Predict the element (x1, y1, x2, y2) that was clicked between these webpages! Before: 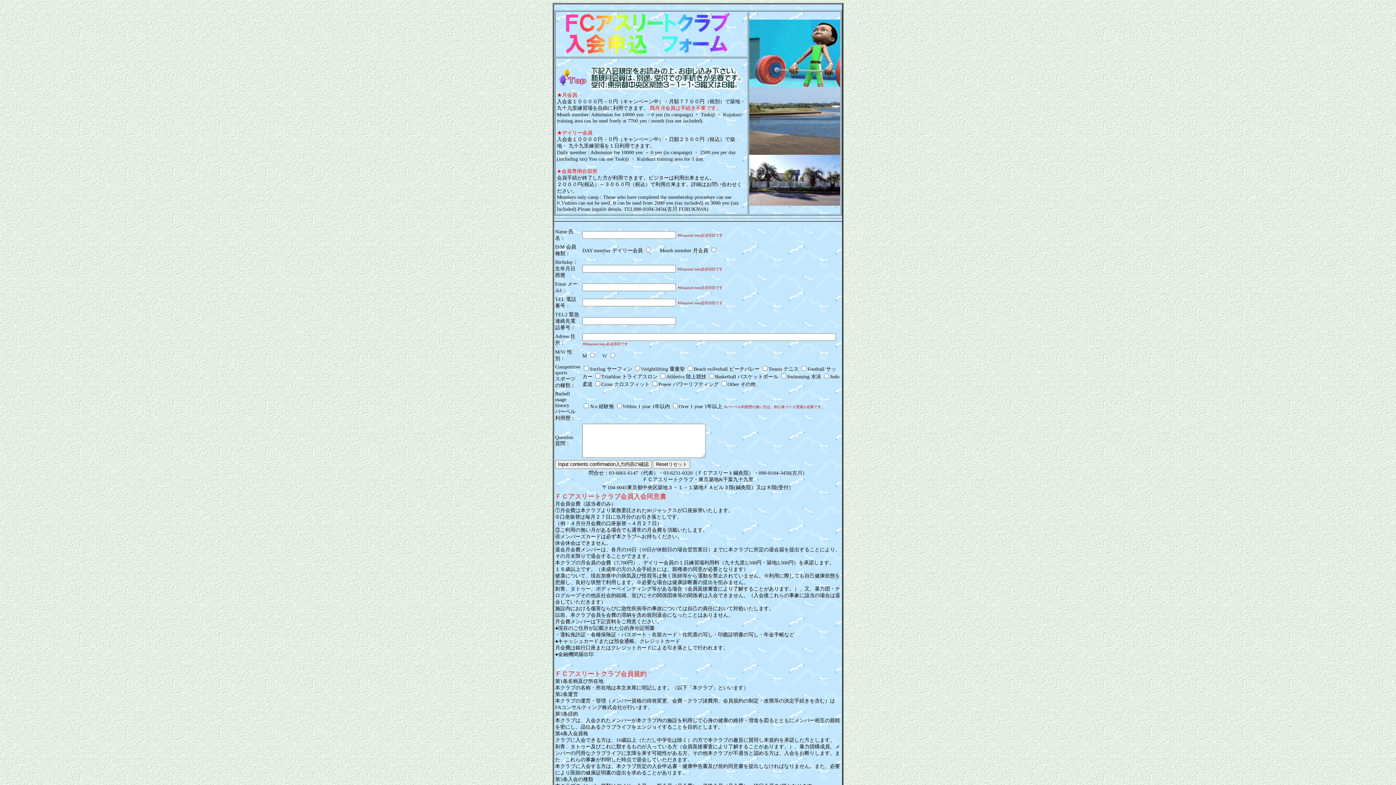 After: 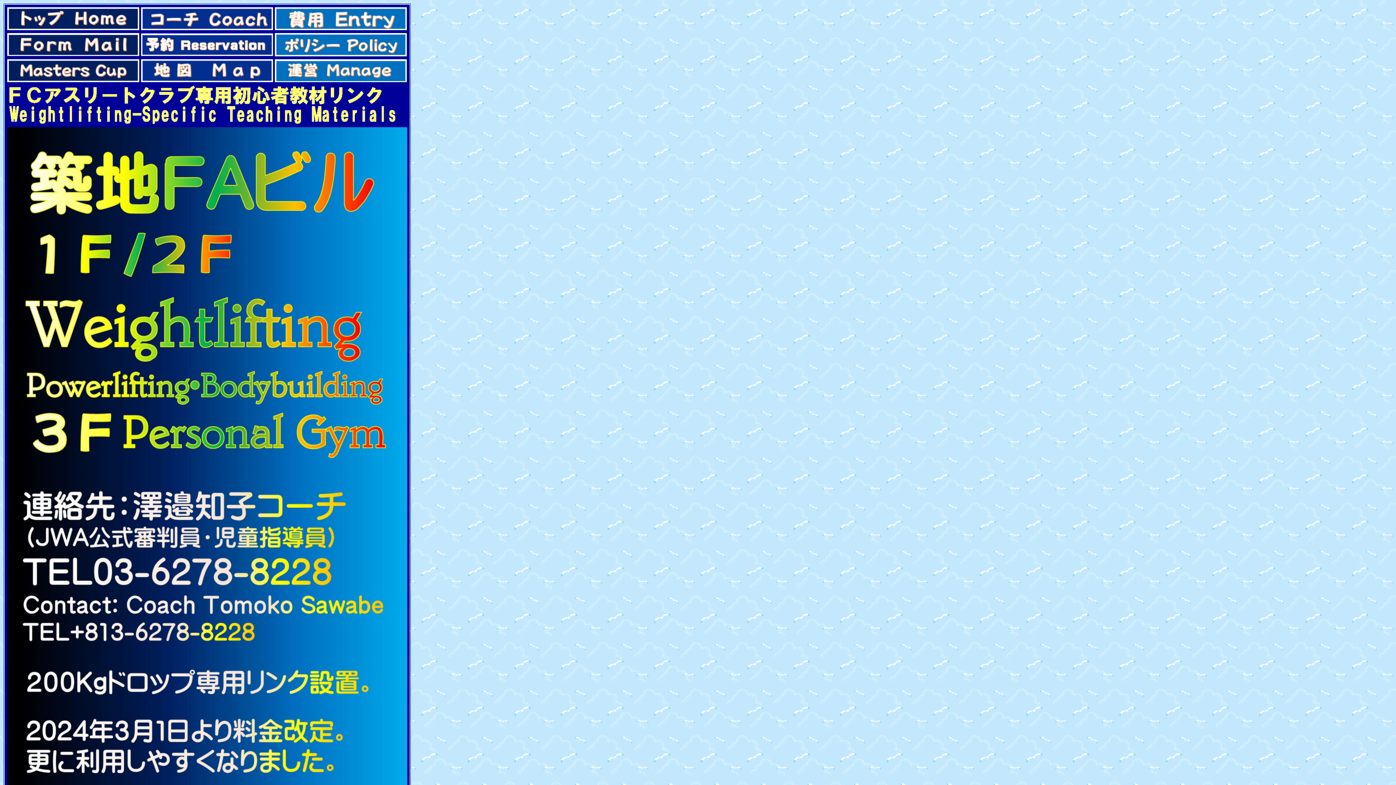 Action: bbox: (558, 81, 587, 86)